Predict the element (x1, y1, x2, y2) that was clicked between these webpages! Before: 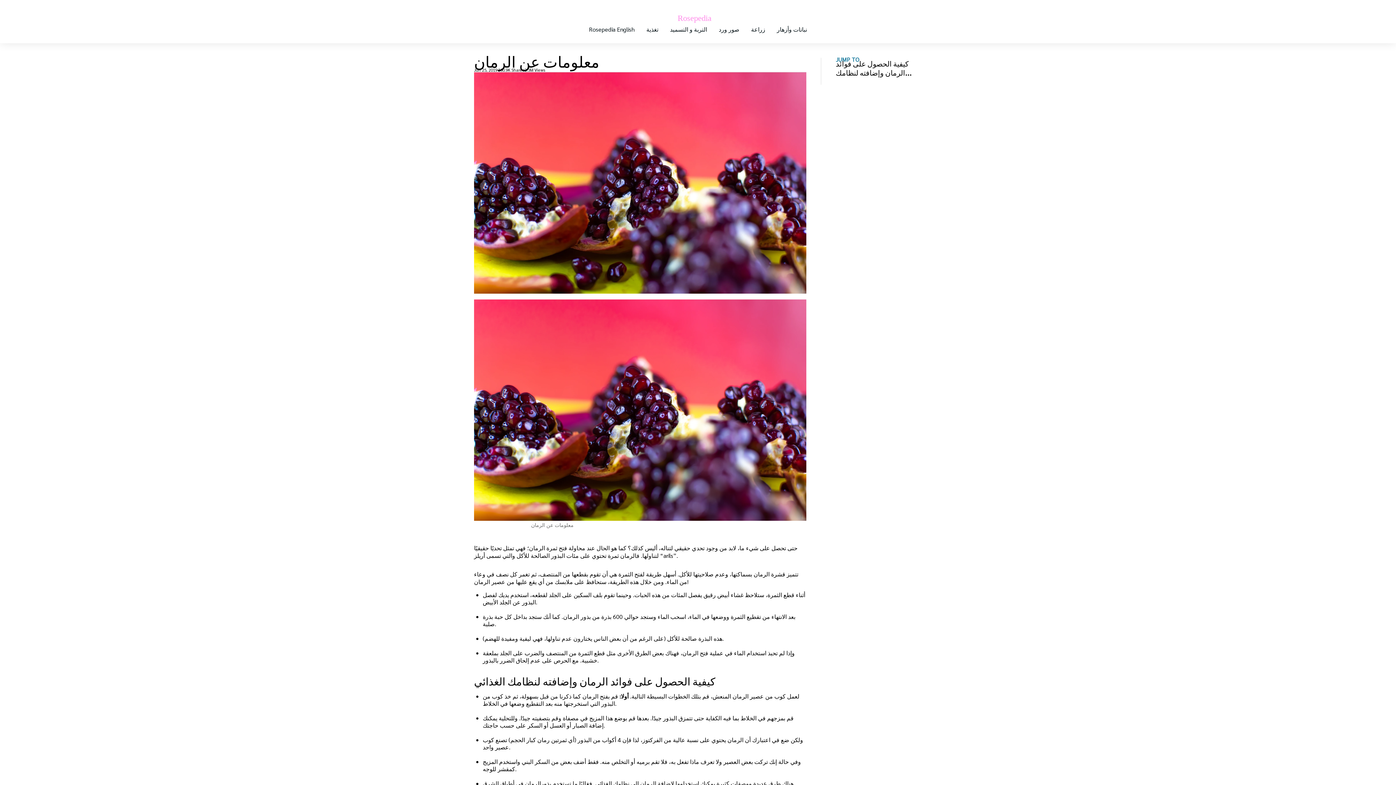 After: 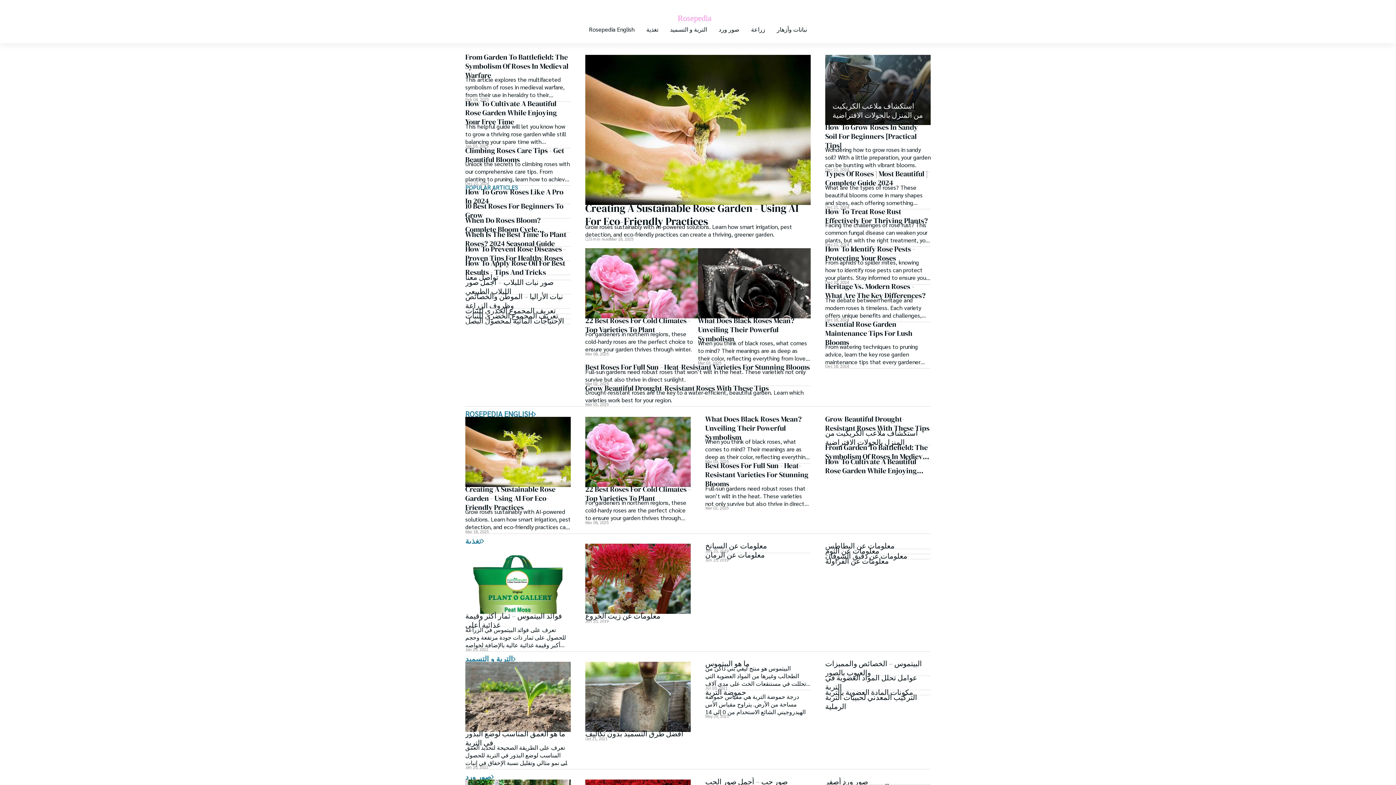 Action: bbox: (643, 11, 752, 27)